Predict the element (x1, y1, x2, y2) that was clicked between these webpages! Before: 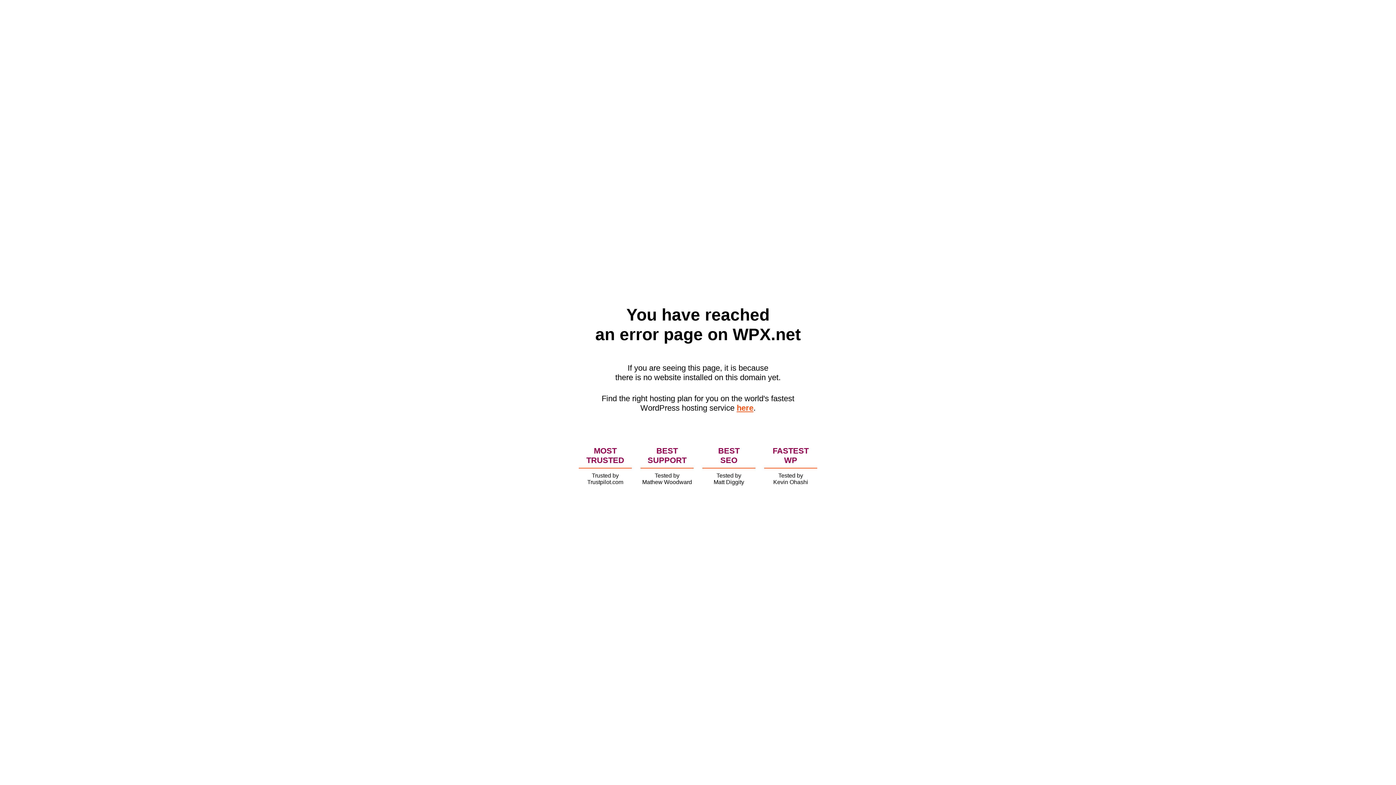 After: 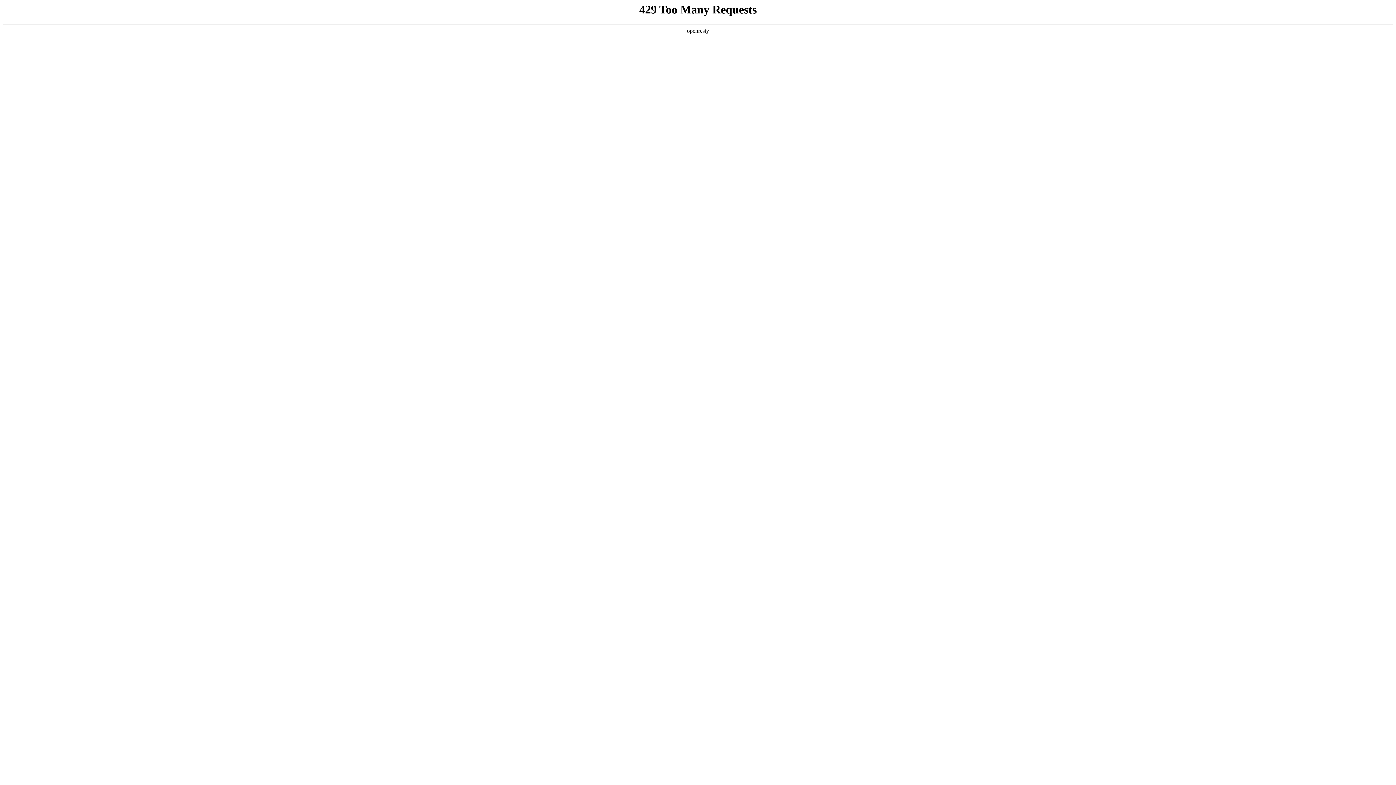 Action: bbox: (736, 403, 753, 412) label: here